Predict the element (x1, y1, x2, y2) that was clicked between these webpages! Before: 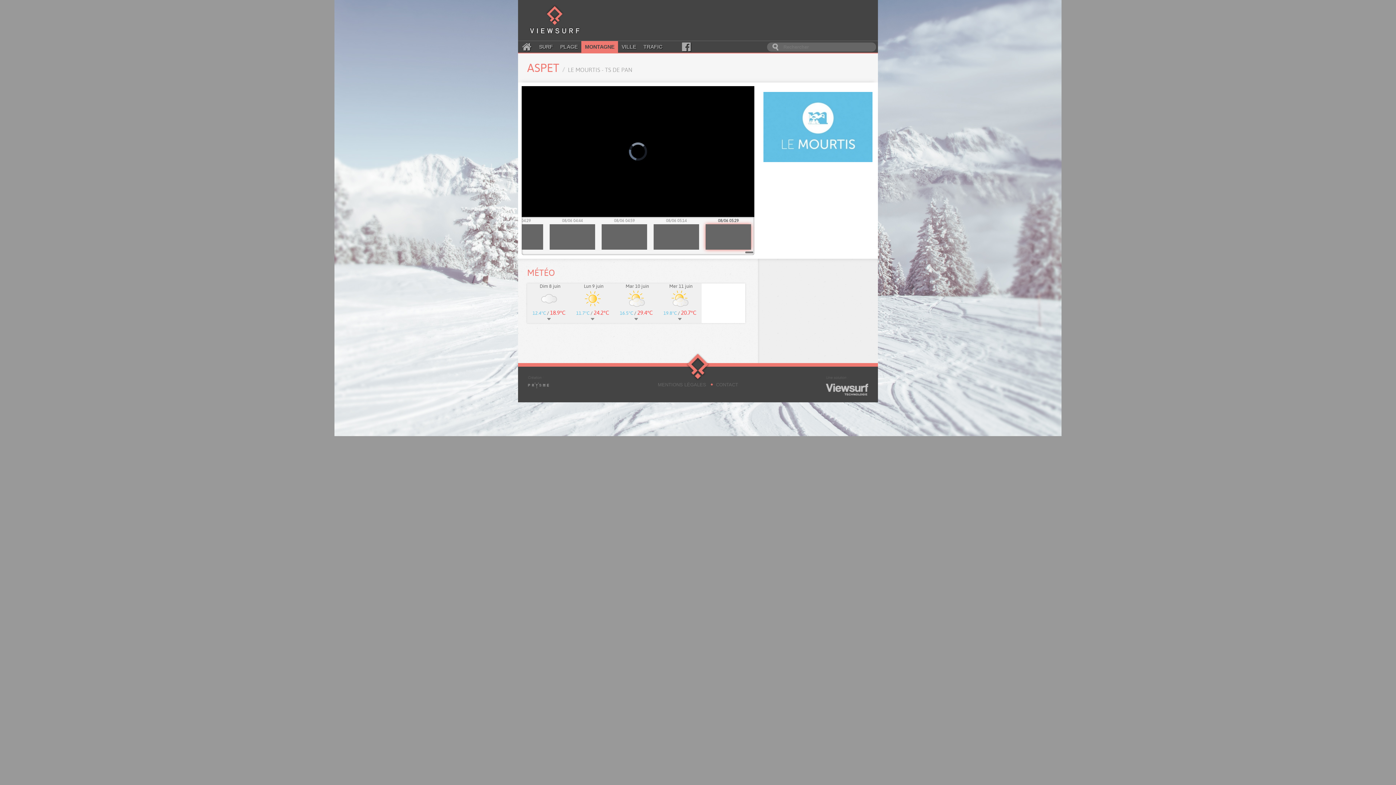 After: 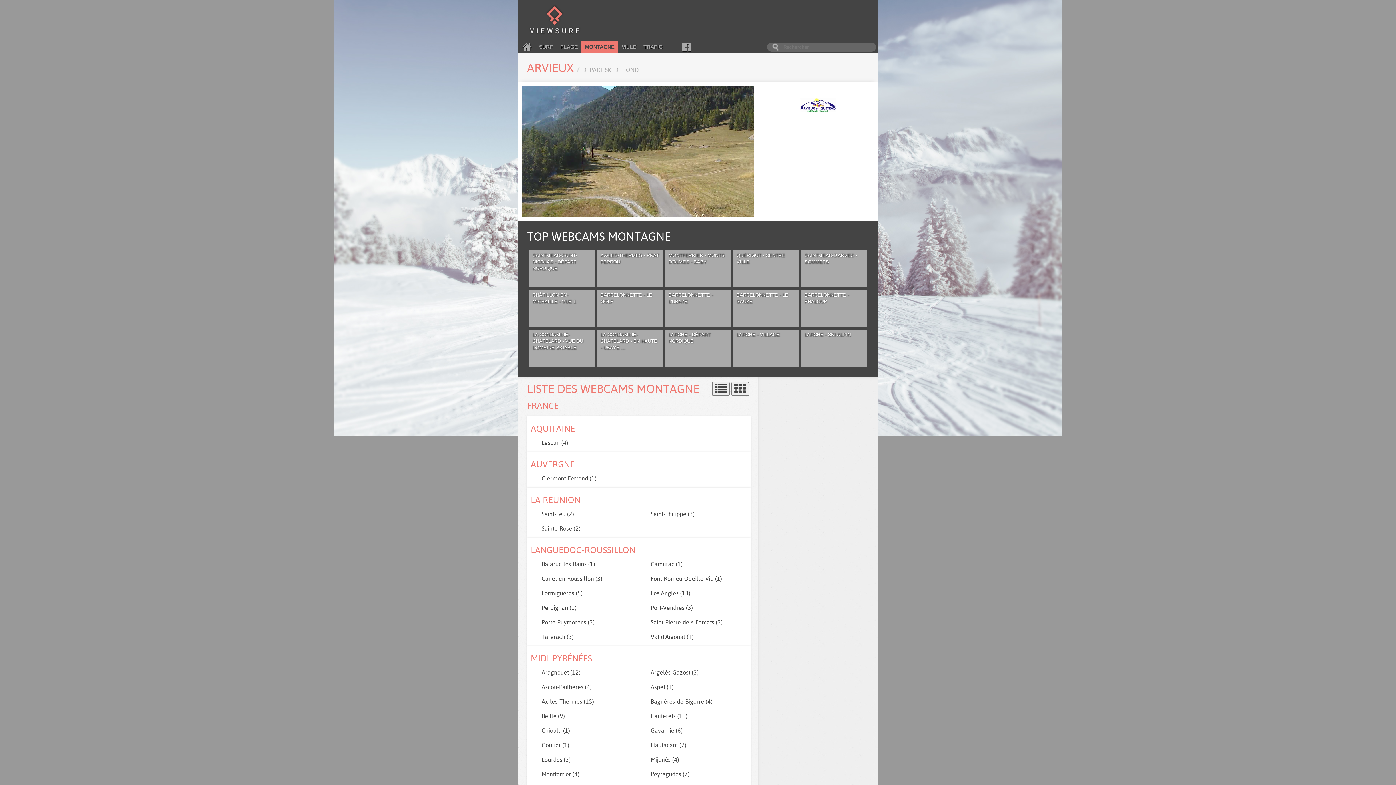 Action: label: MONTAGNE bbox: (581, 41, 618, 52)